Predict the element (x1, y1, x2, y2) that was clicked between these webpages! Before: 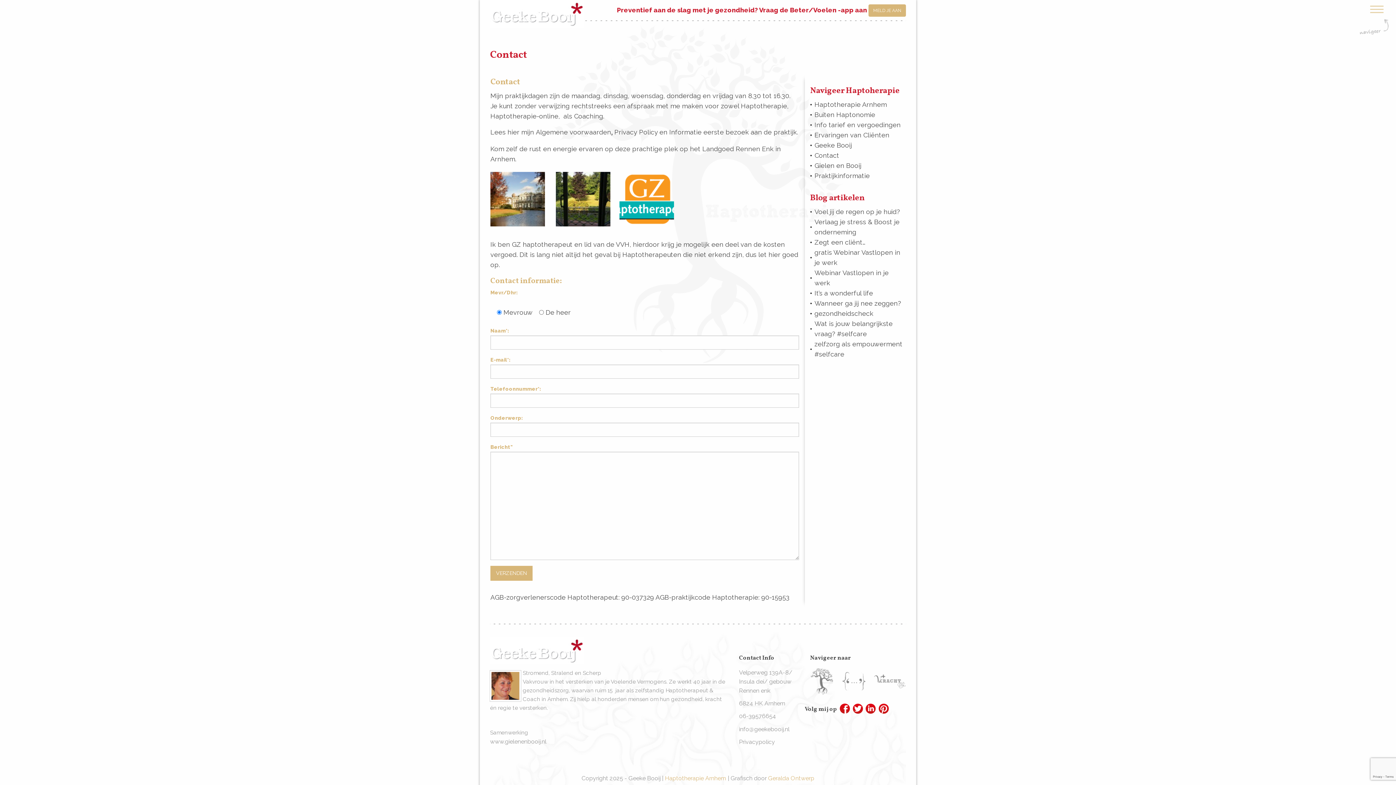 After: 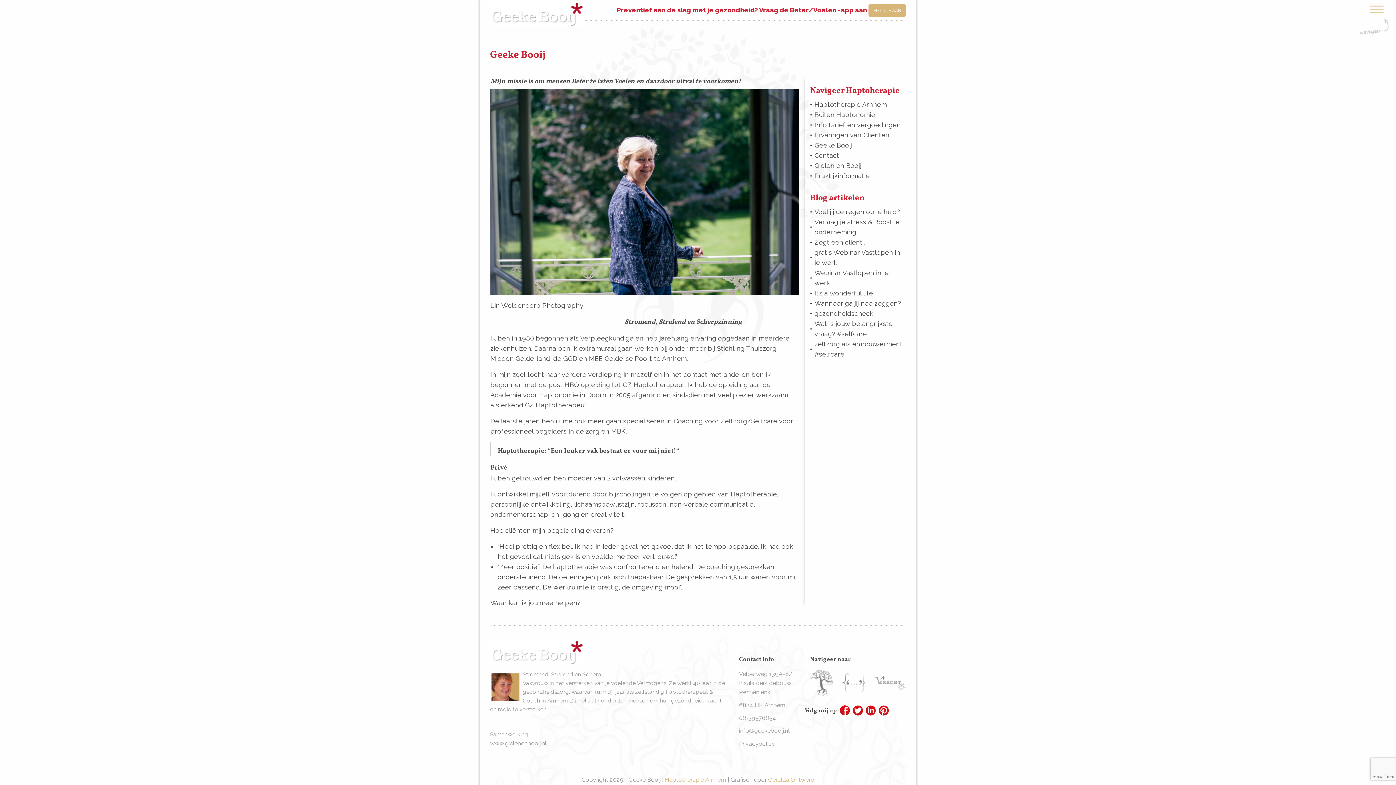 Action: label: Geeke Booij bbox: (814, 141, 852, 149)